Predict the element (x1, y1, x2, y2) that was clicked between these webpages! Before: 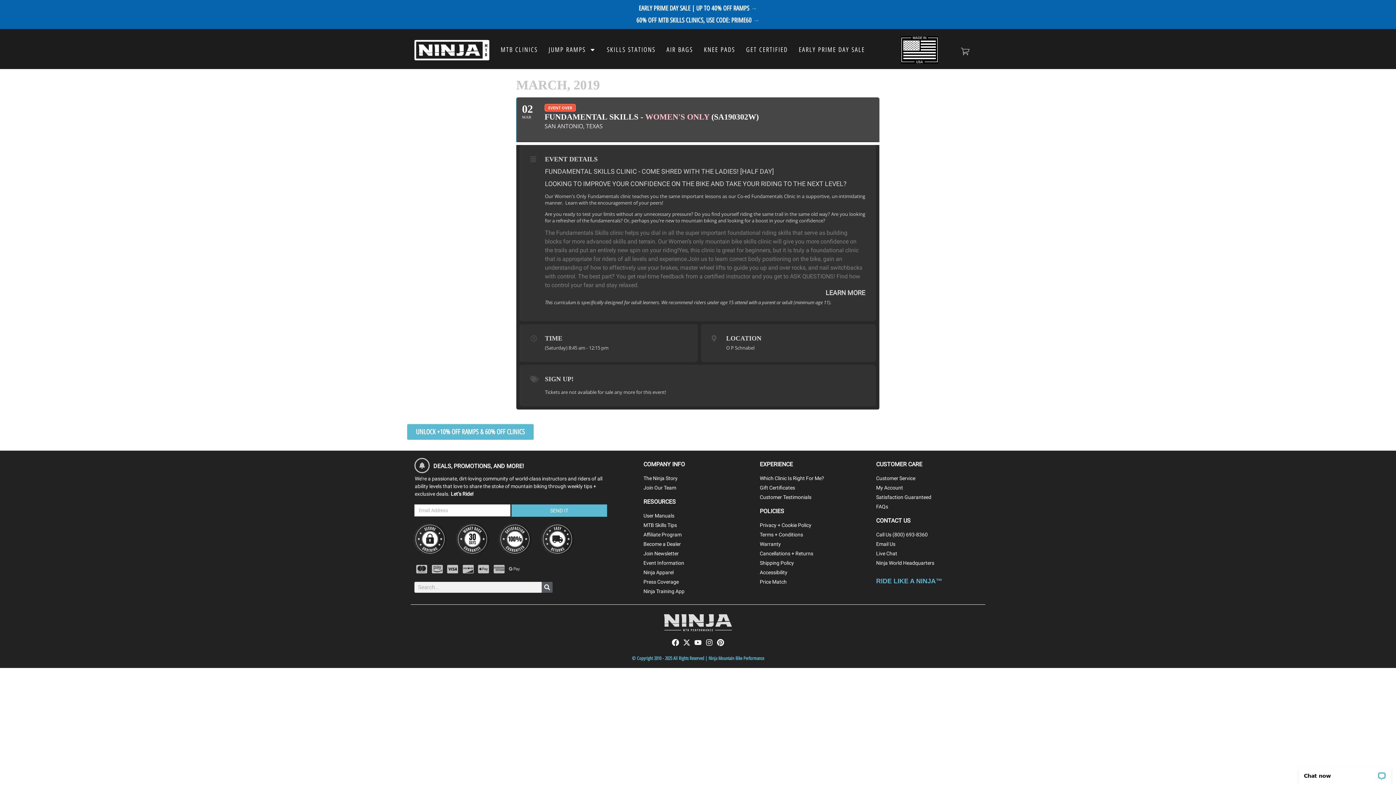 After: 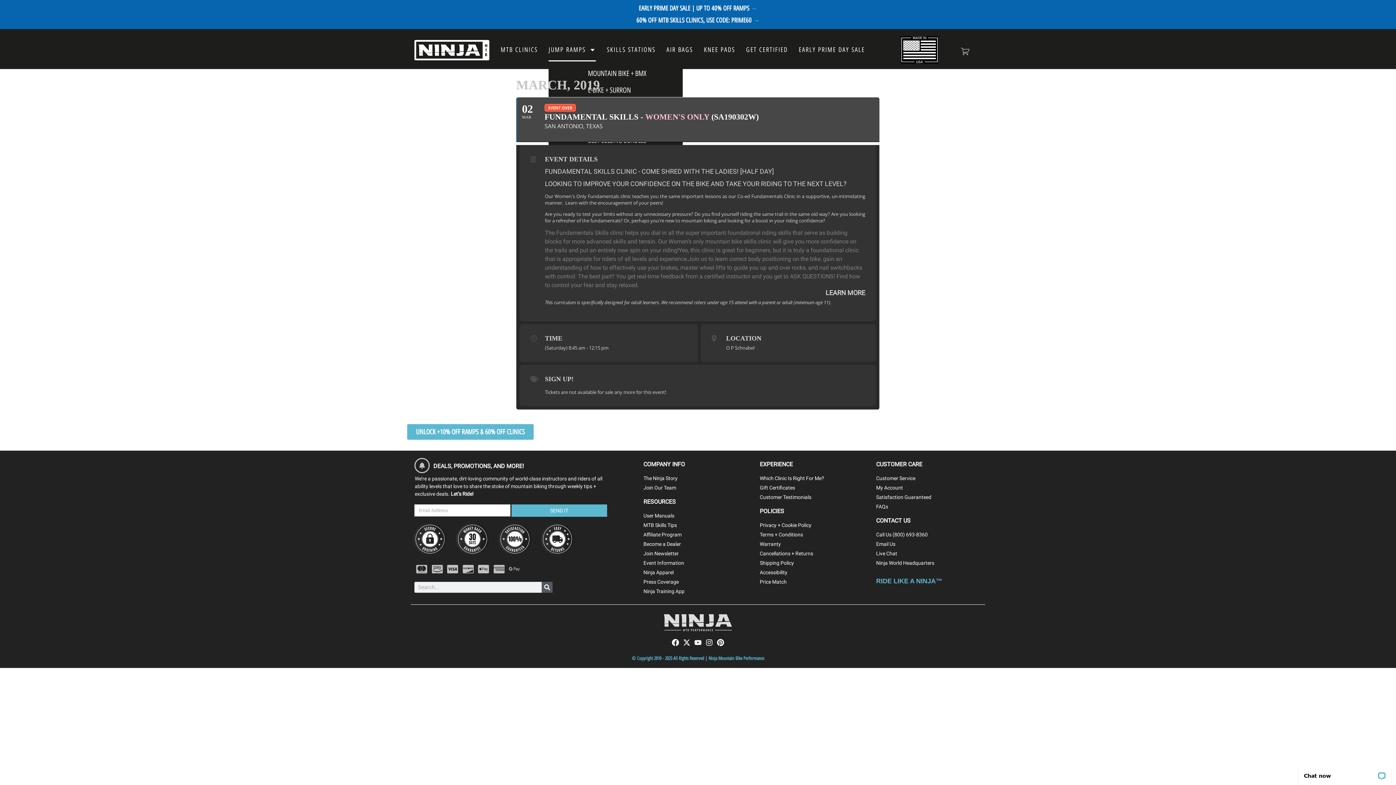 Action: bbox: (548, 38, 596, 61) label: JUMP RAMPS